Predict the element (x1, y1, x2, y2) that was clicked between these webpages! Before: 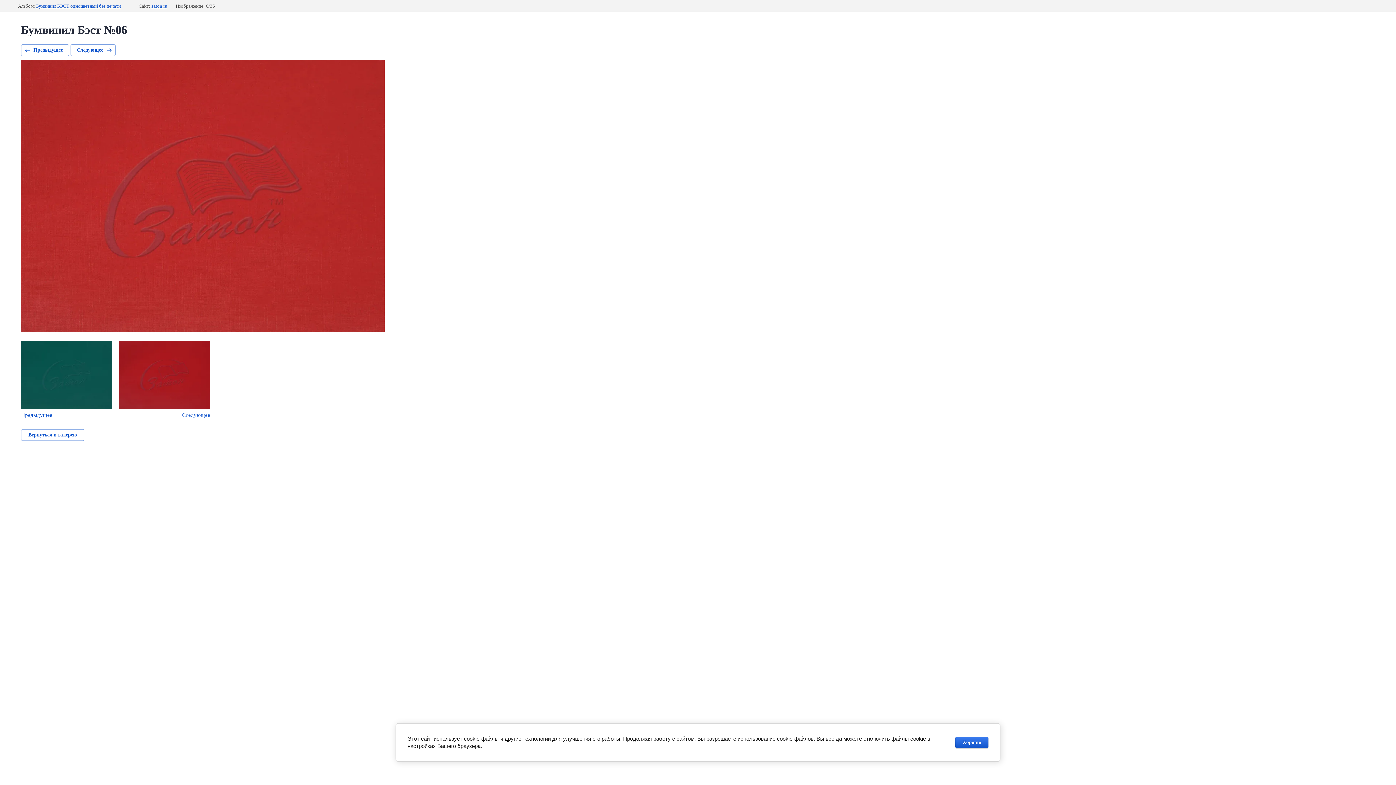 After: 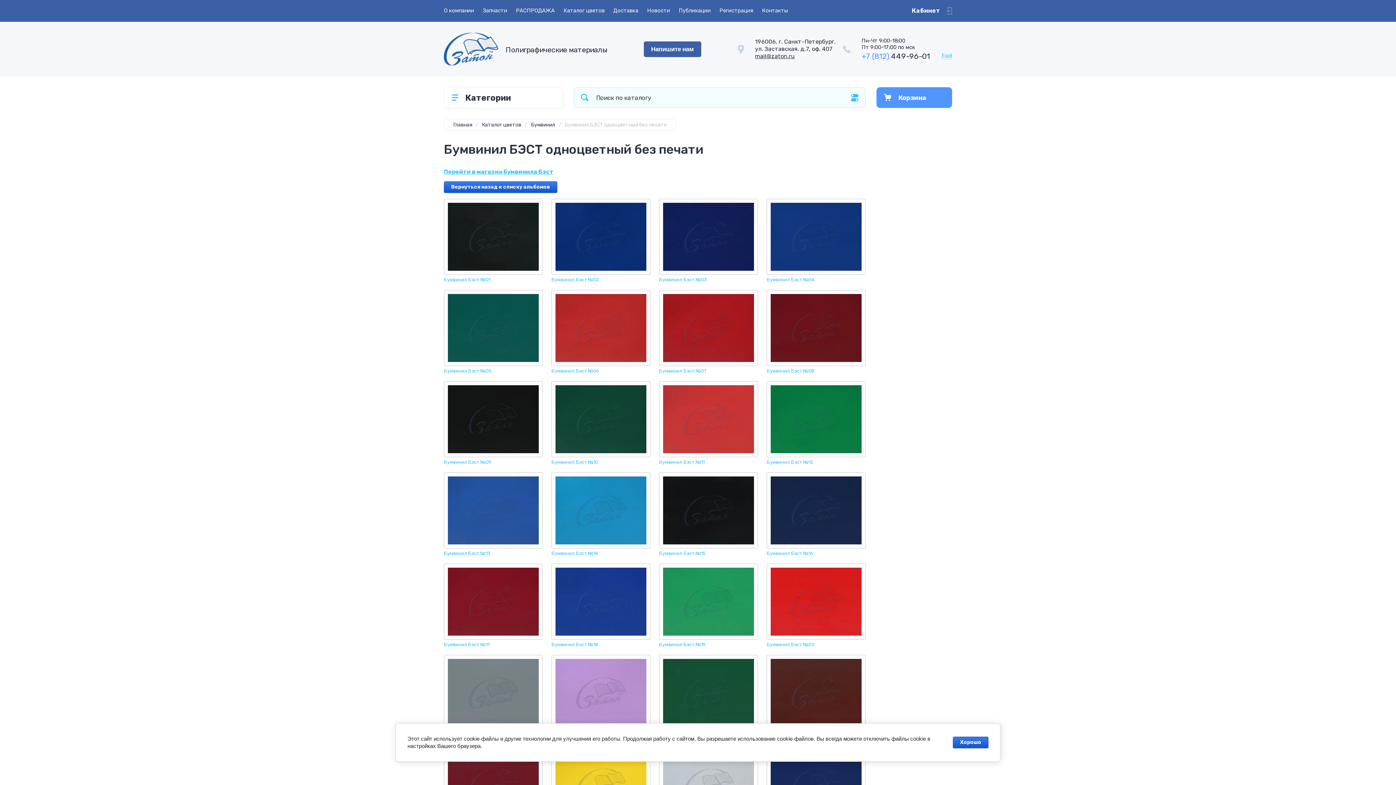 Action: bbox: (21, 429, 84, 441) label: Вернуться в галерею